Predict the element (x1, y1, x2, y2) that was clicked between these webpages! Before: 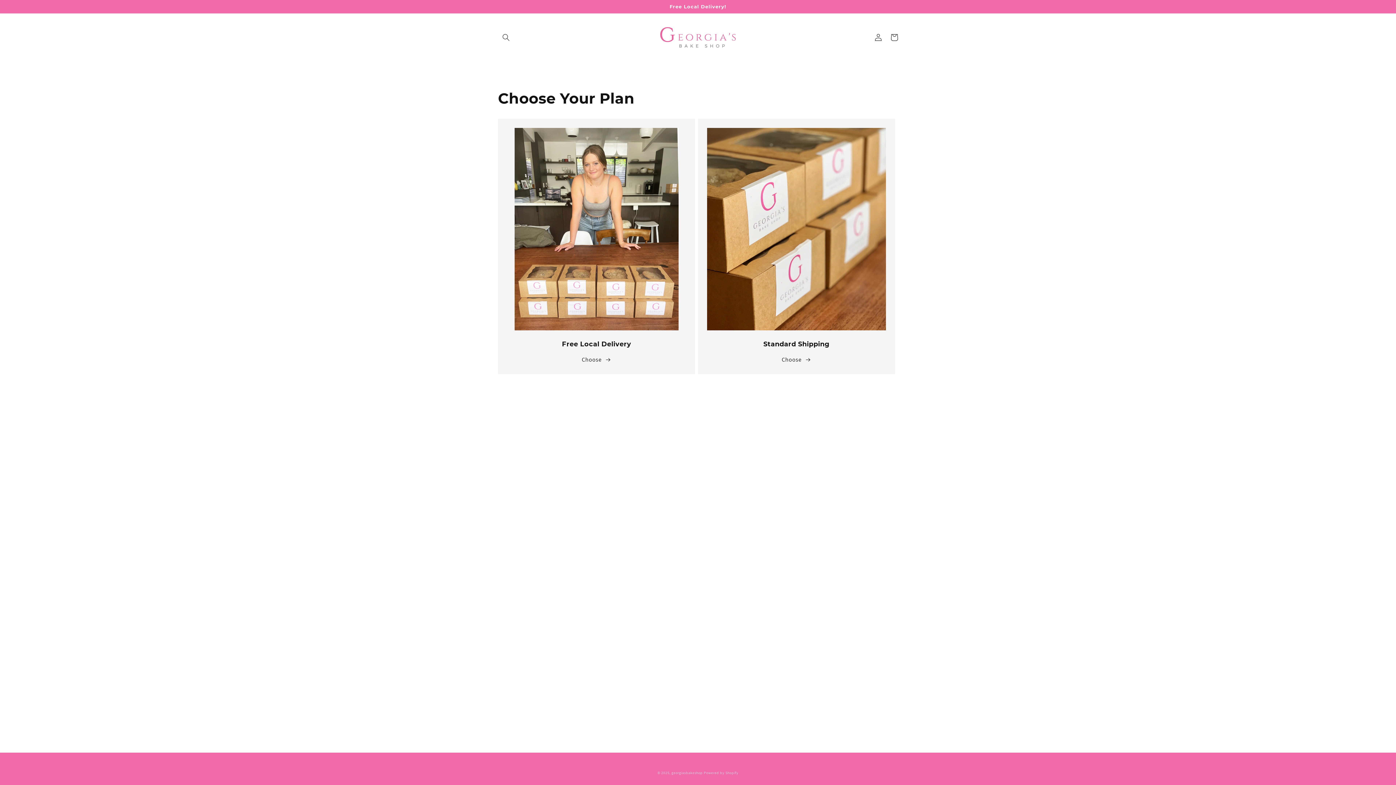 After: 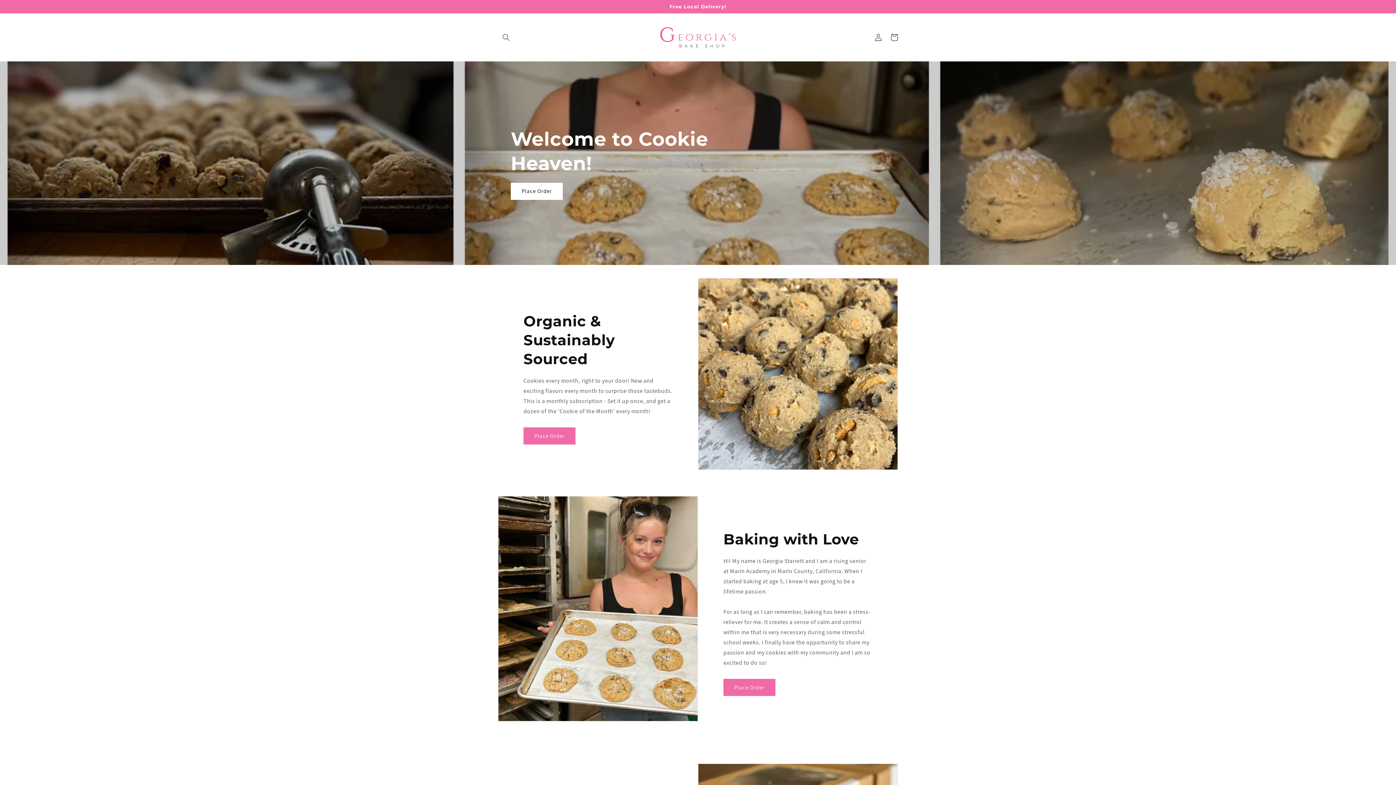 Action: label: georgiasbakeshop bbox: (671, 770, 703, 775)